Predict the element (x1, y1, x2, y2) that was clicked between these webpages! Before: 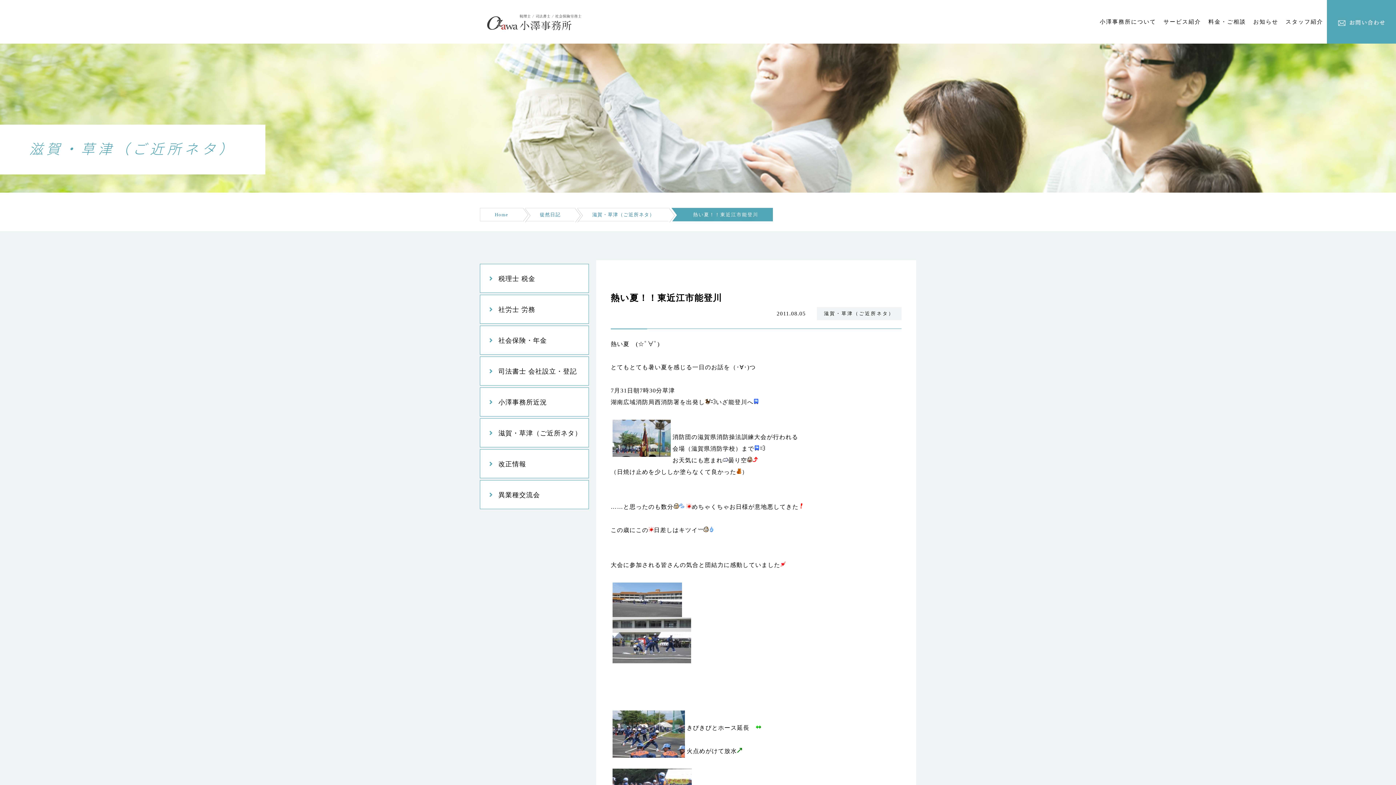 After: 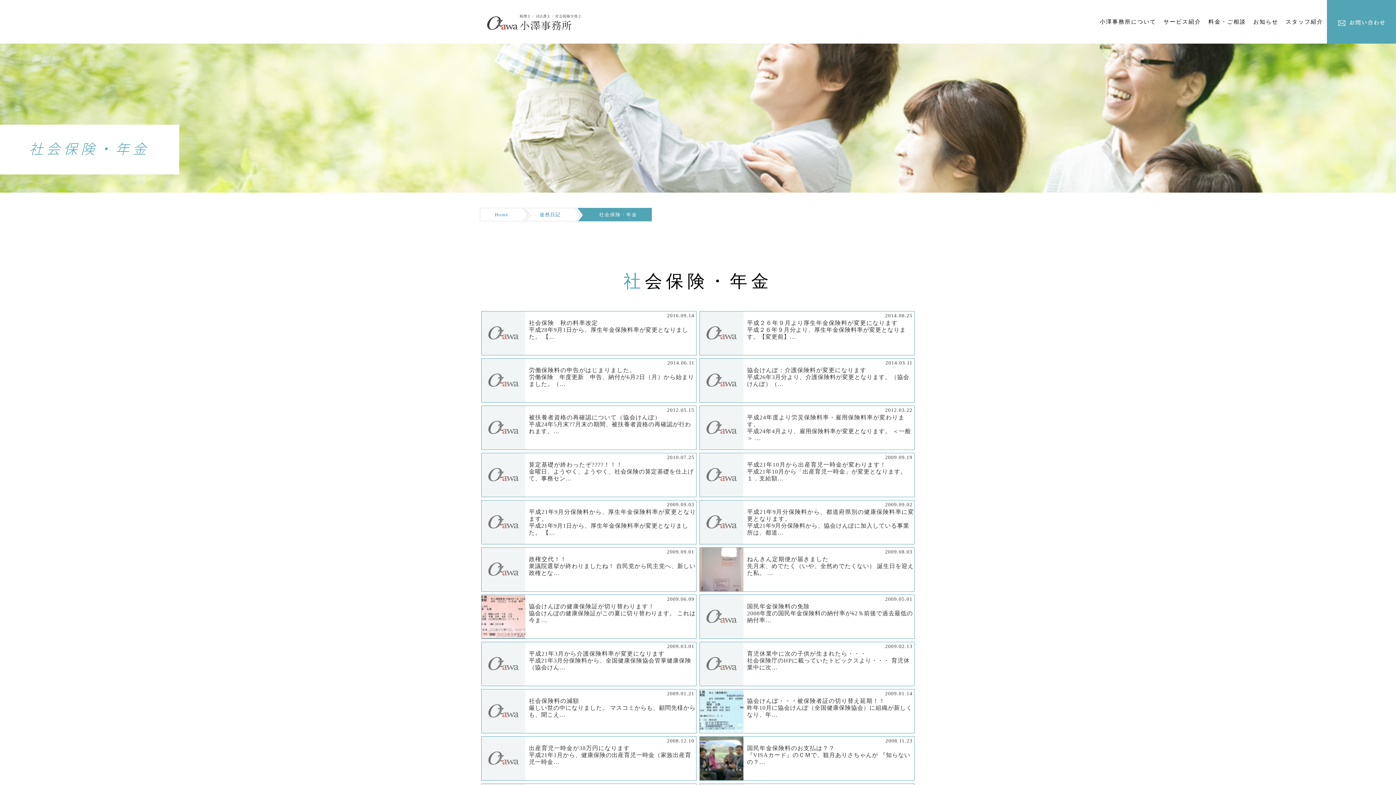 Action: bbox: (480, 337, 589, 343) label: 社会保険・年金